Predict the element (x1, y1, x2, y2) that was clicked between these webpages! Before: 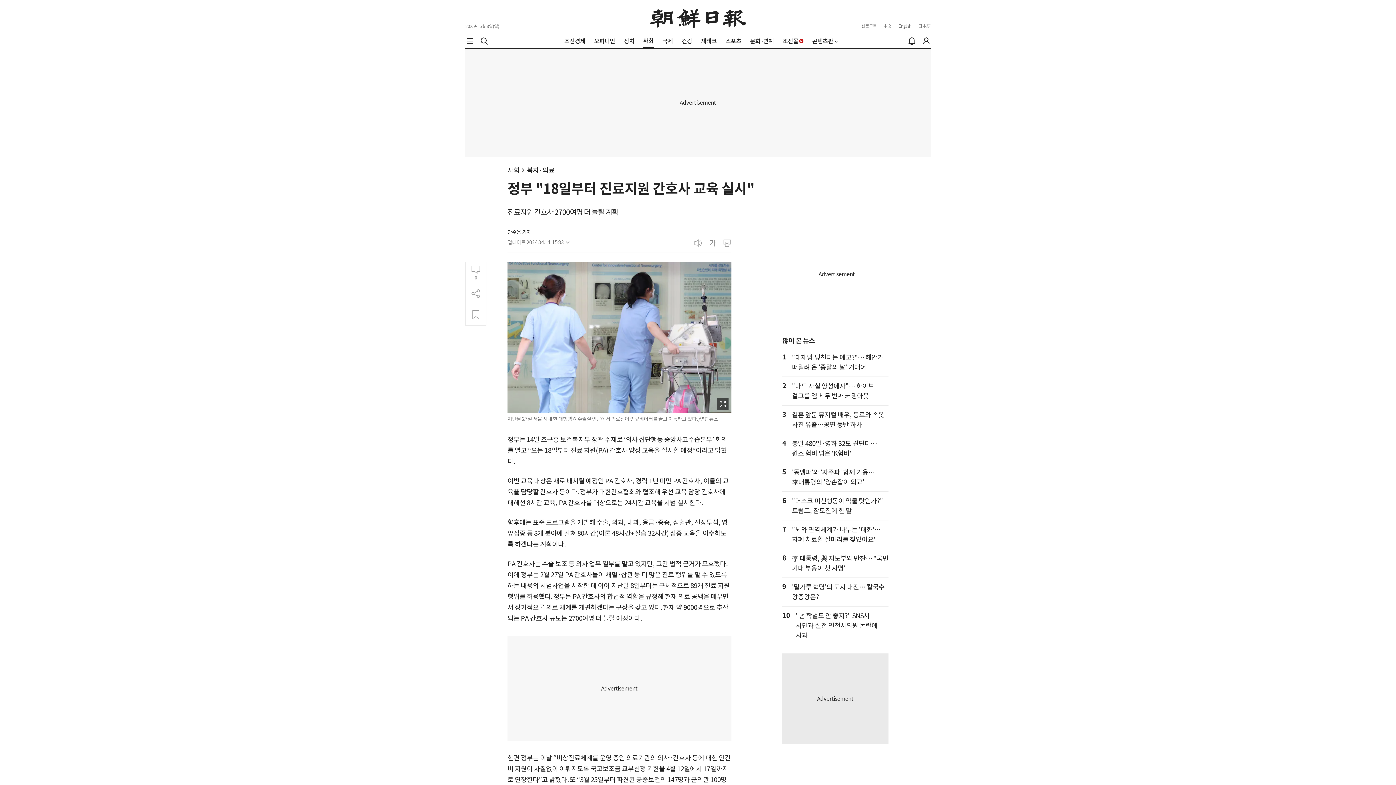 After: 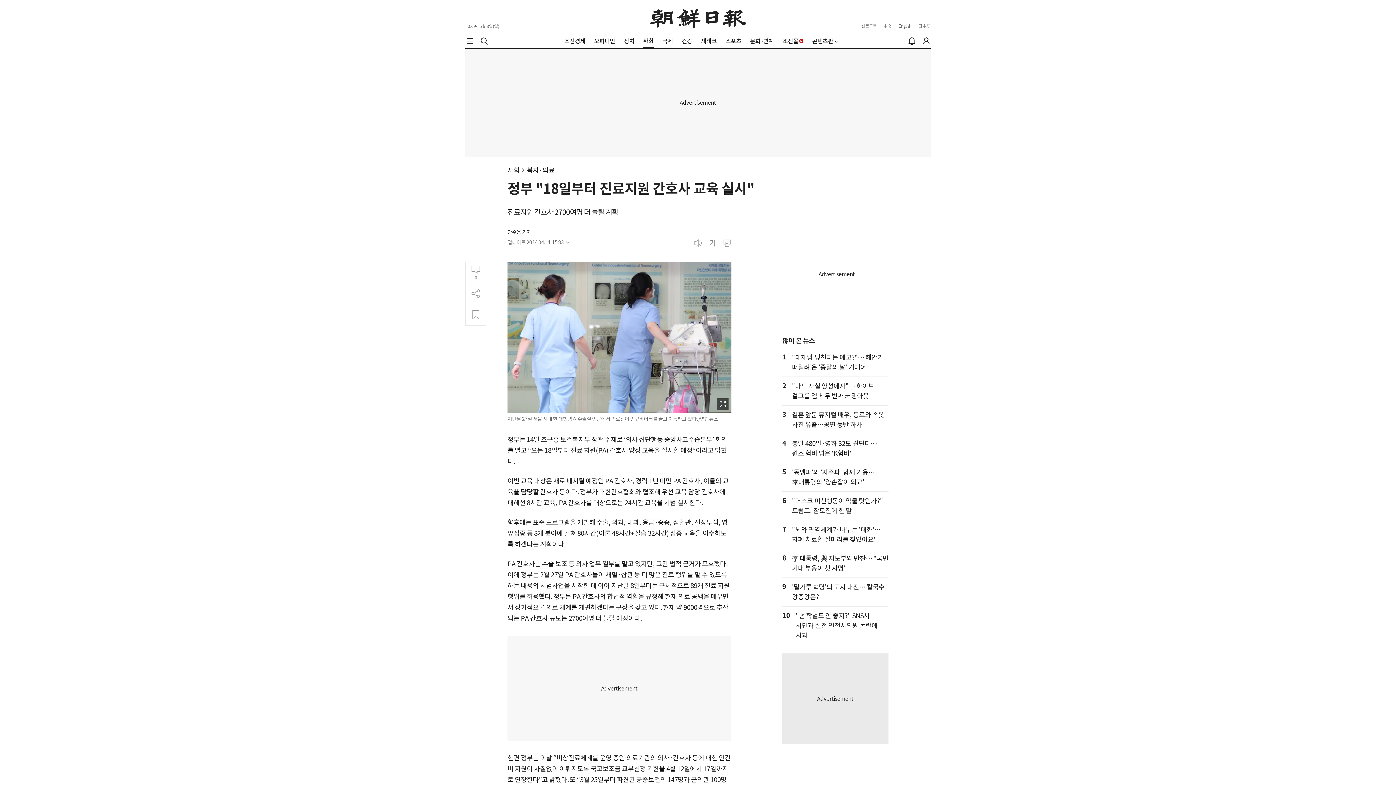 Action: bbox: (861, 23, 876, 28) label: 신문구독